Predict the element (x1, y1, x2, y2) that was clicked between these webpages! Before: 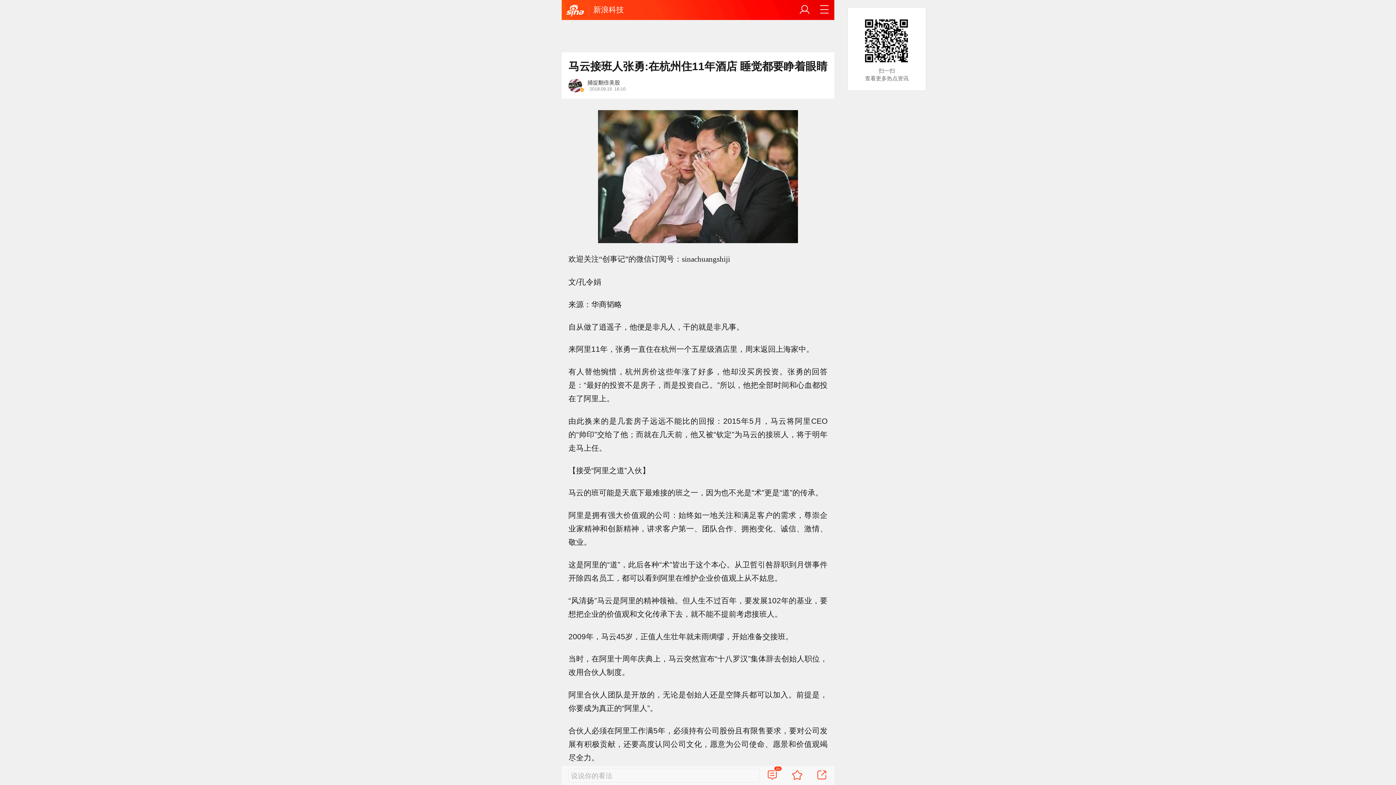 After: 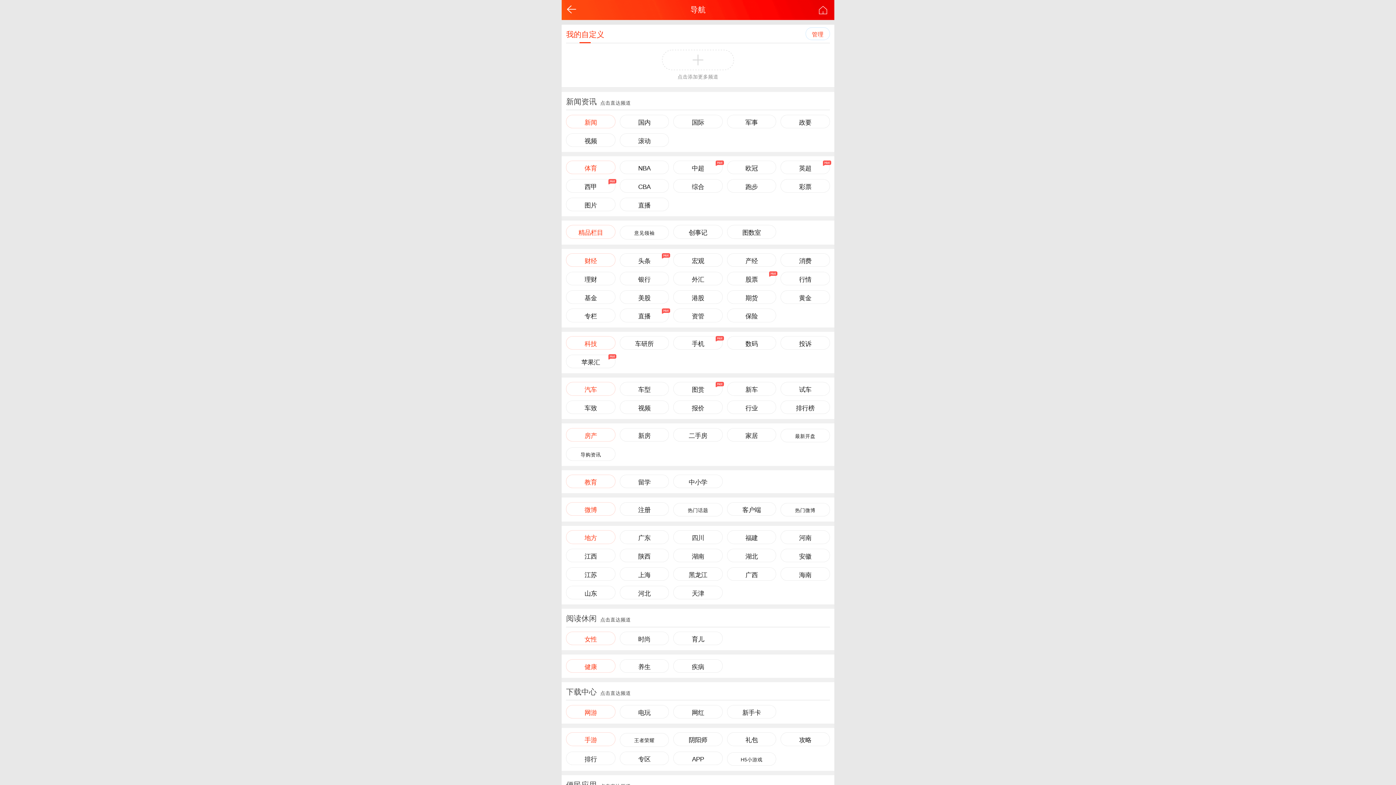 Action: bbox: (819, 4, 830, 15)